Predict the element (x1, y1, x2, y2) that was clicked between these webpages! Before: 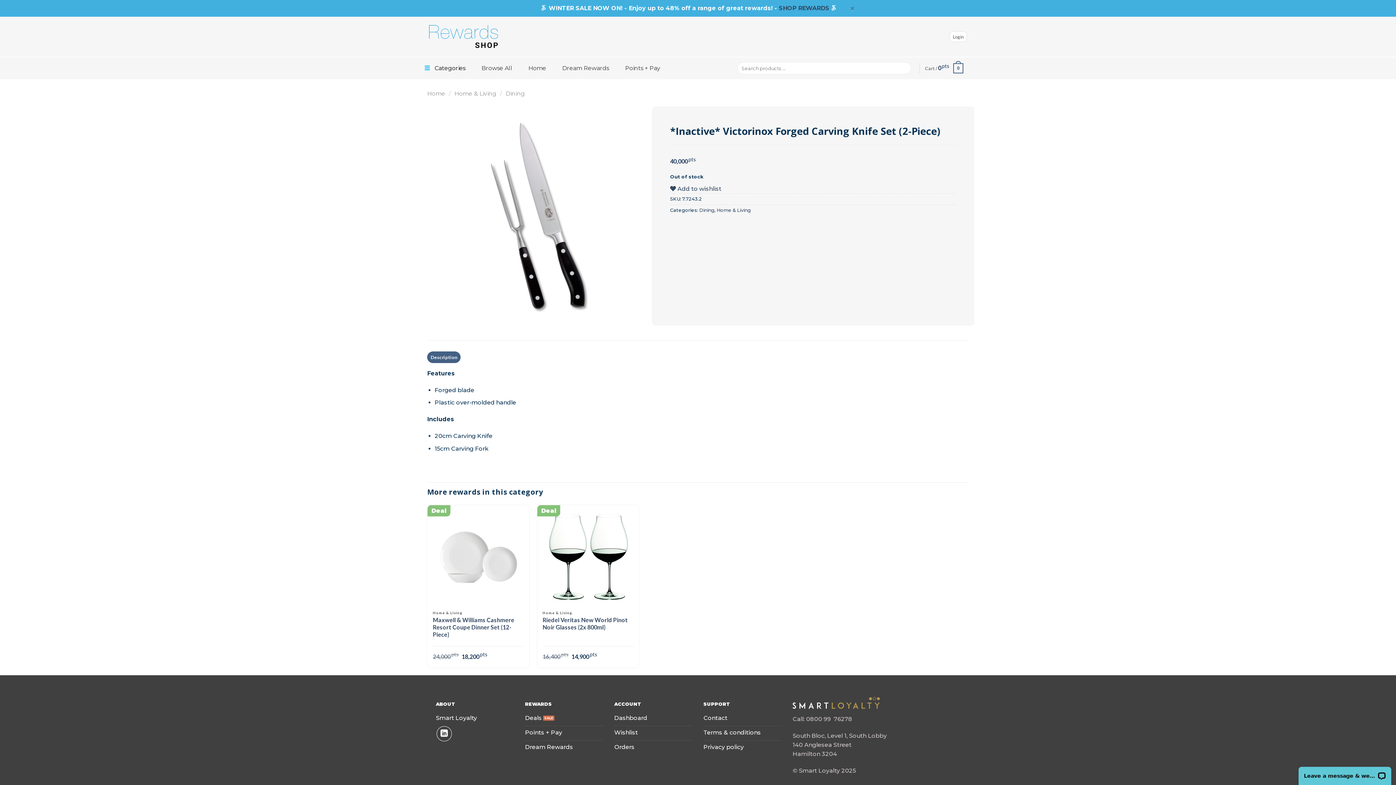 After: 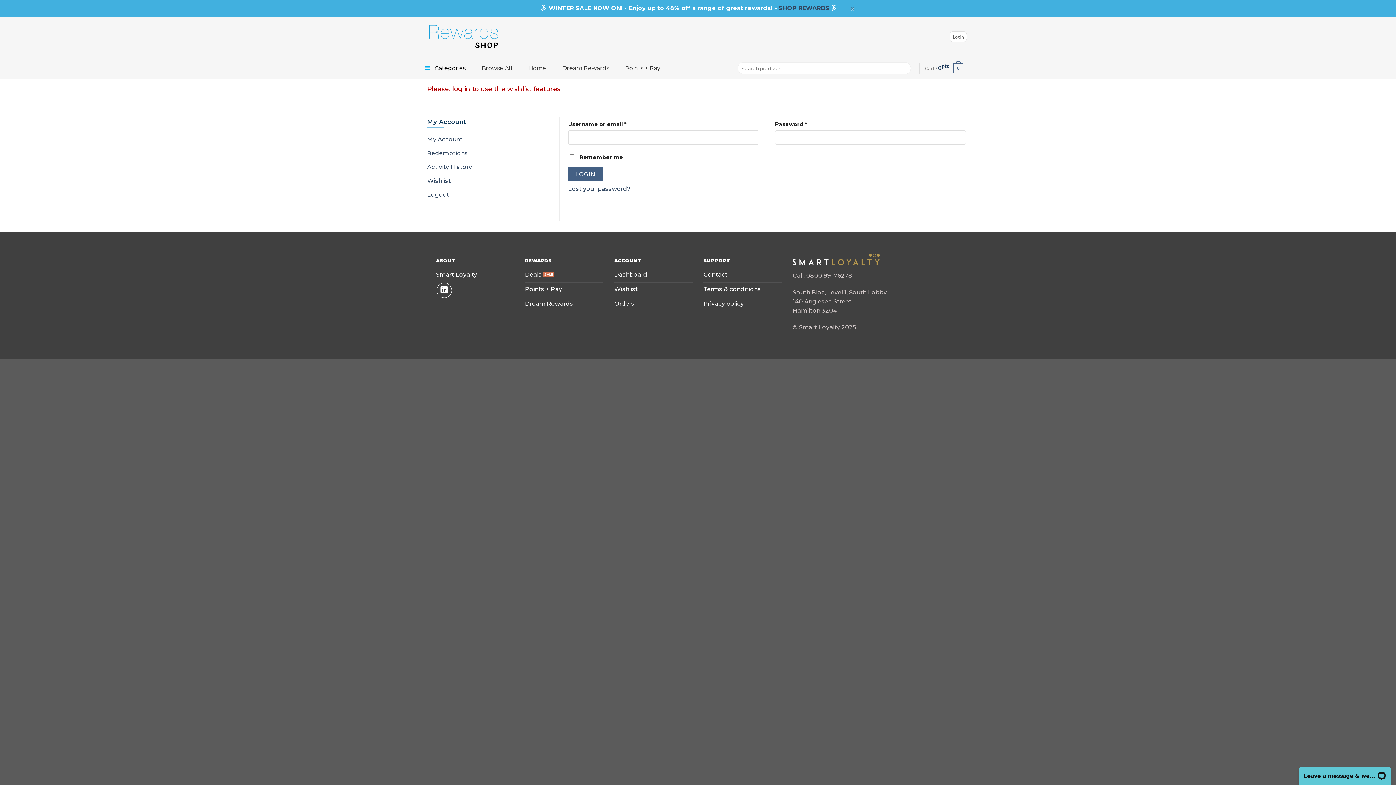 Action: bbox: (670, 185, 721, 192) label:  Add to wishlist